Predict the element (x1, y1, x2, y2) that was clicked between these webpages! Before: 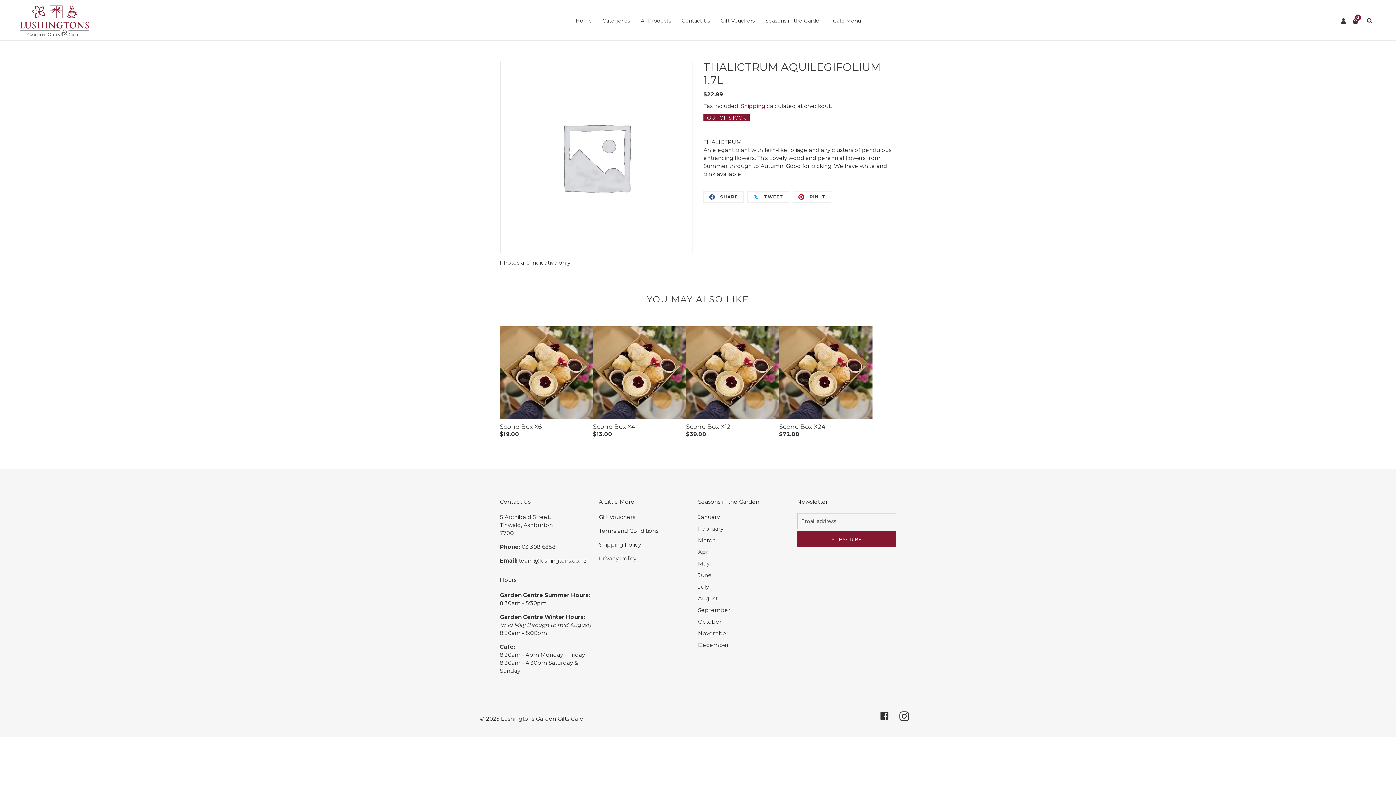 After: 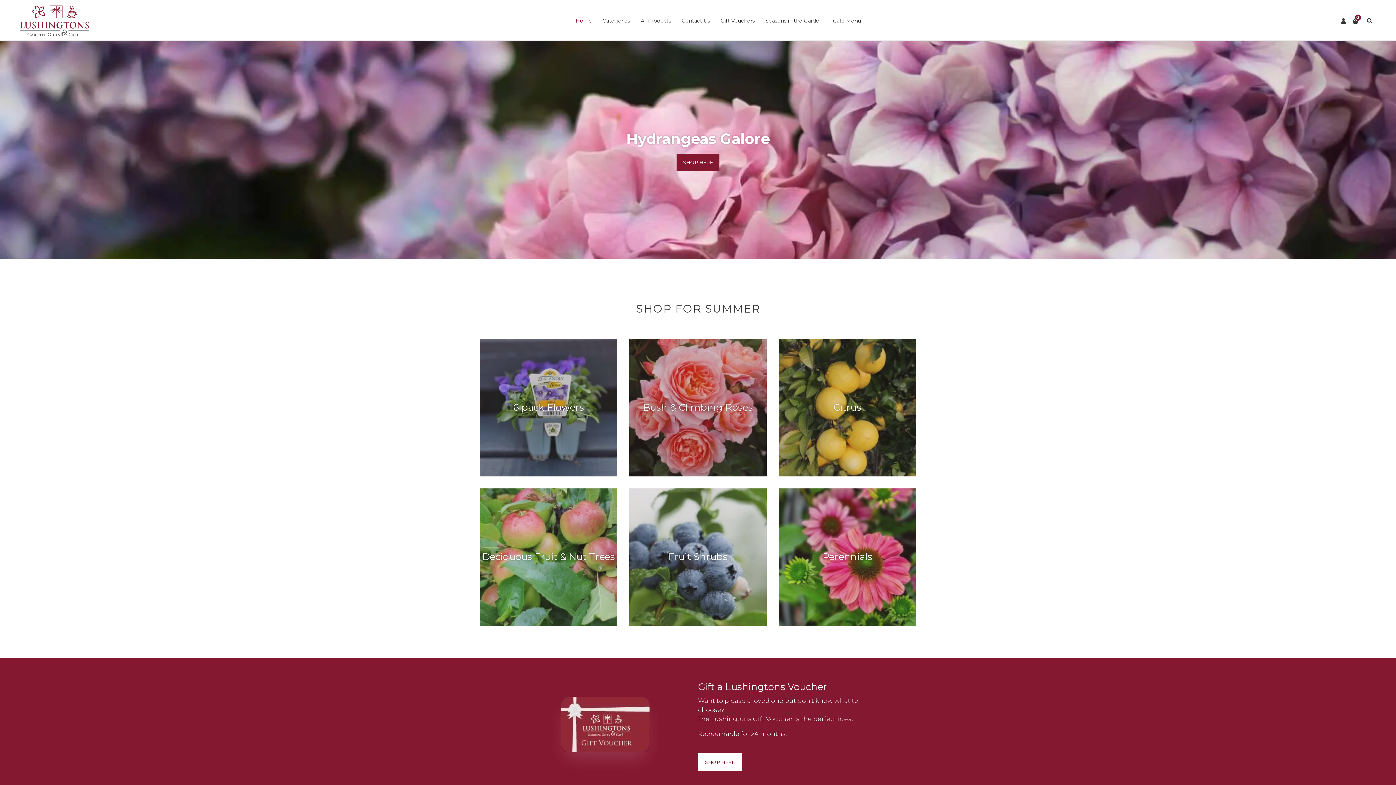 Action: bbox: (20, 5, 89, 36)